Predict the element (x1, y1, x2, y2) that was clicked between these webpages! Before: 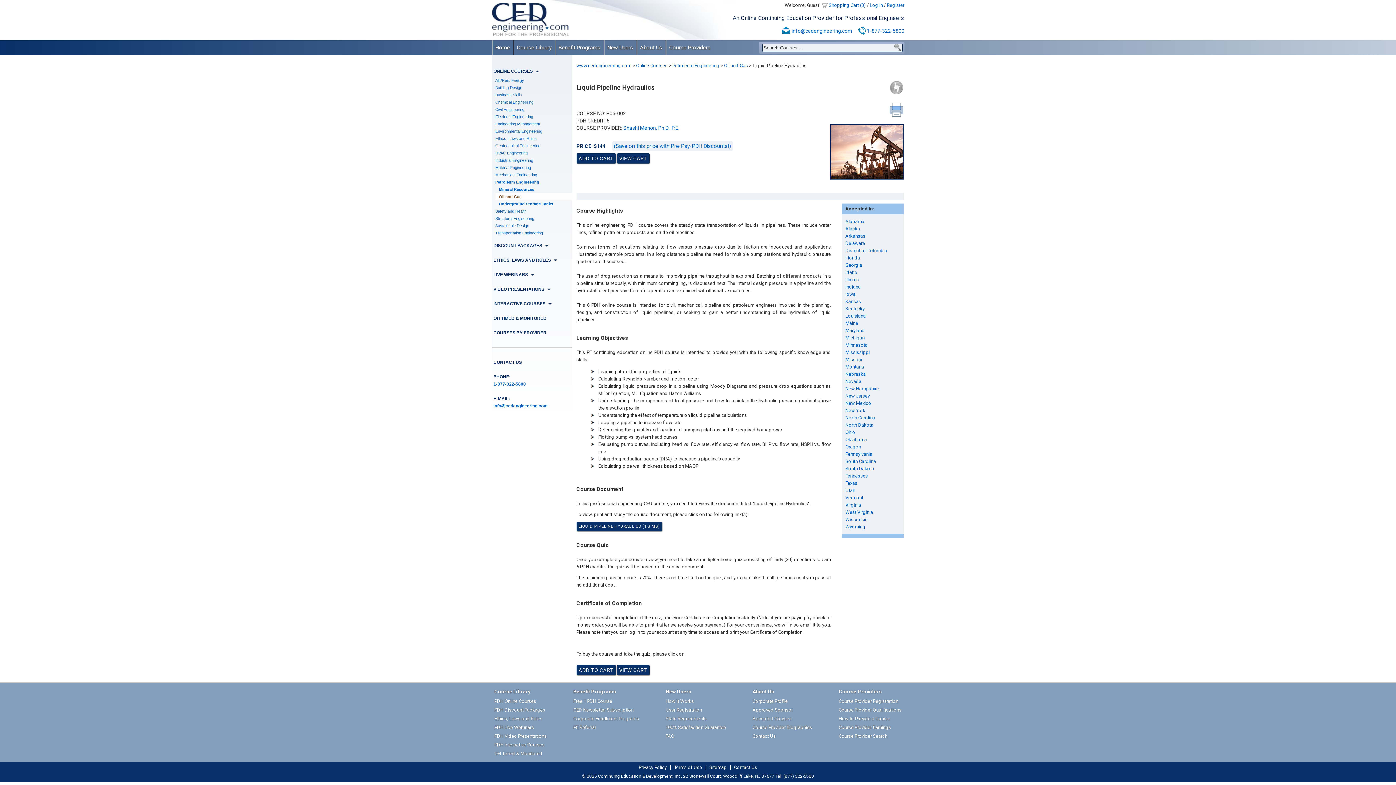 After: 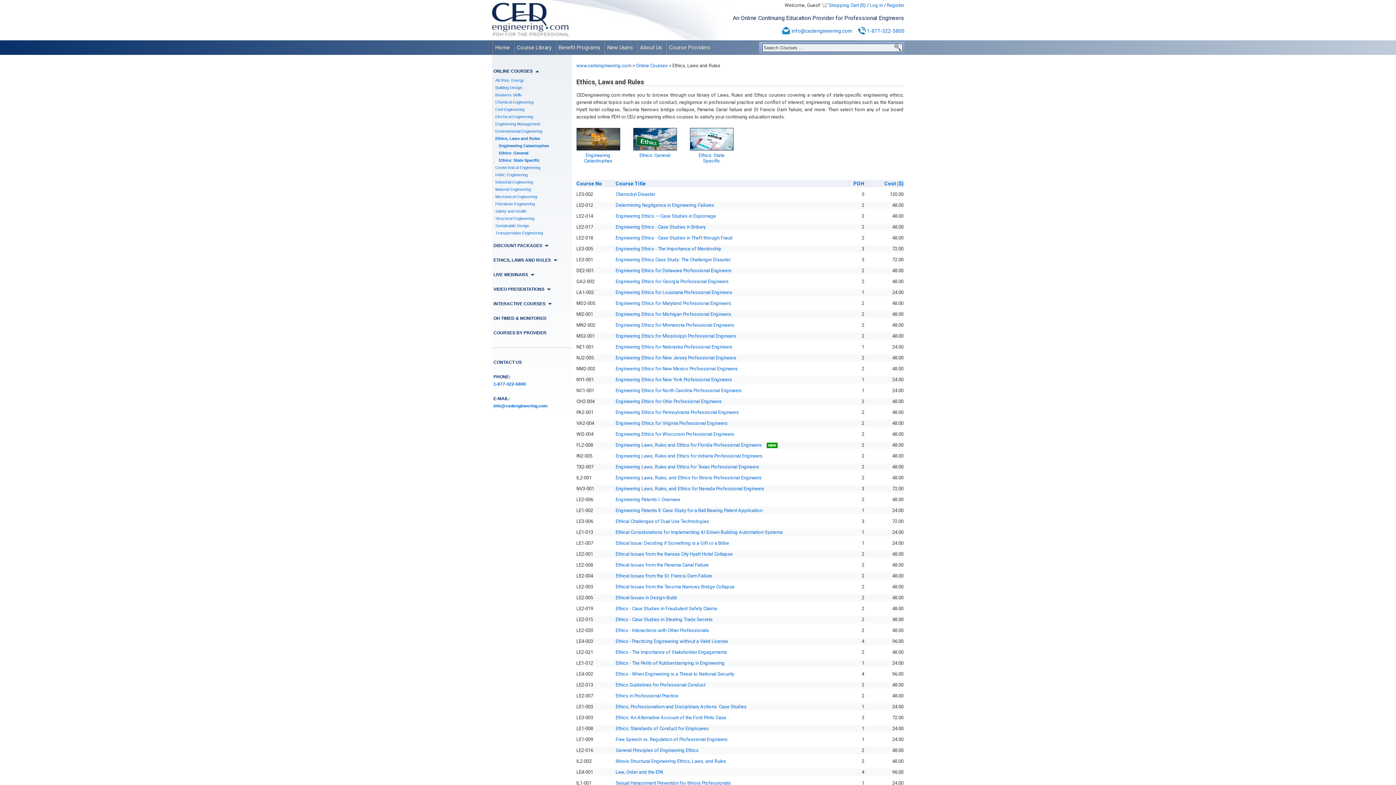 Action: label: Ethics, Laws and Rules bbox: (494, 714, 546, 723)